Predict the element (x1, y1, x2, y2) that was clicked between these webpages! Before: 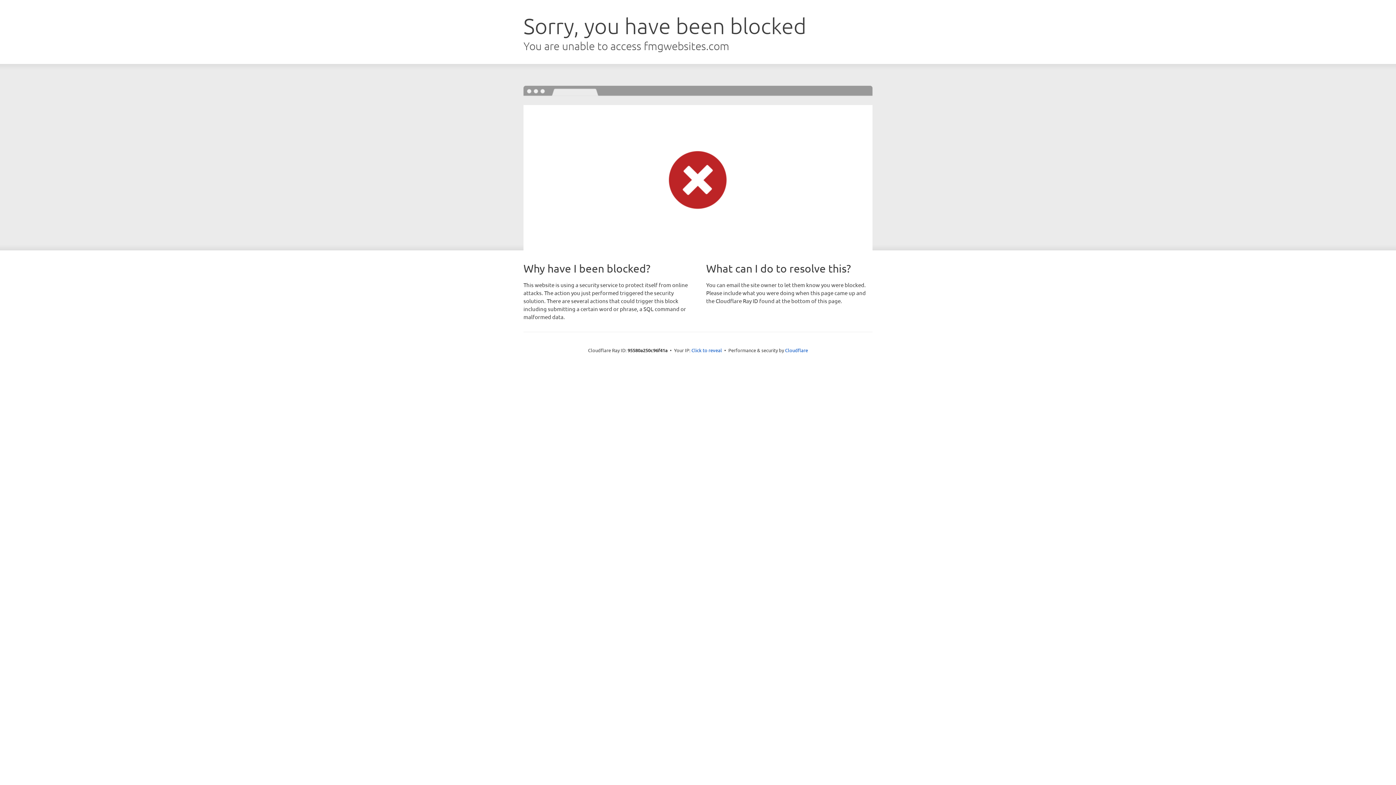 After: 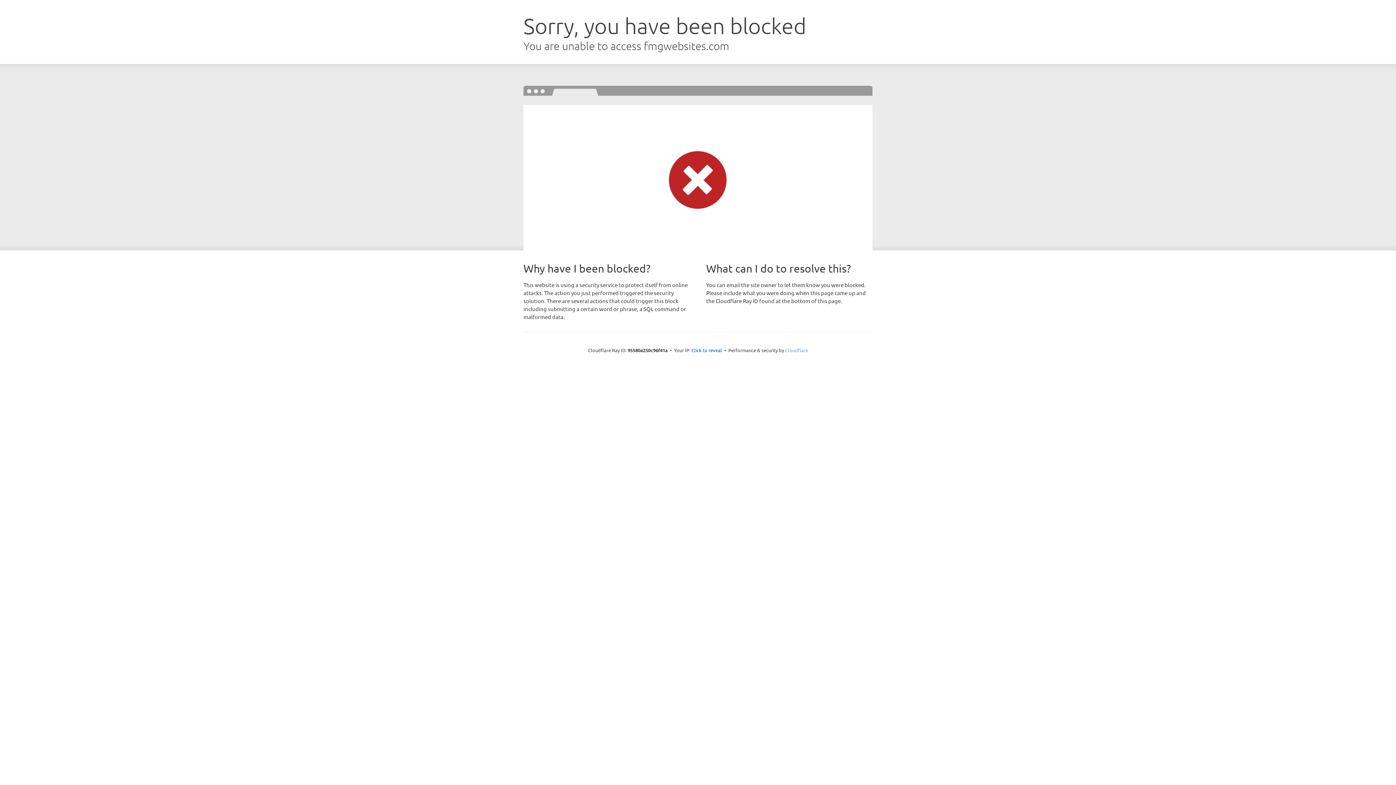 Action: label: Cloudflare bbox: (785, 347, 808, 353)